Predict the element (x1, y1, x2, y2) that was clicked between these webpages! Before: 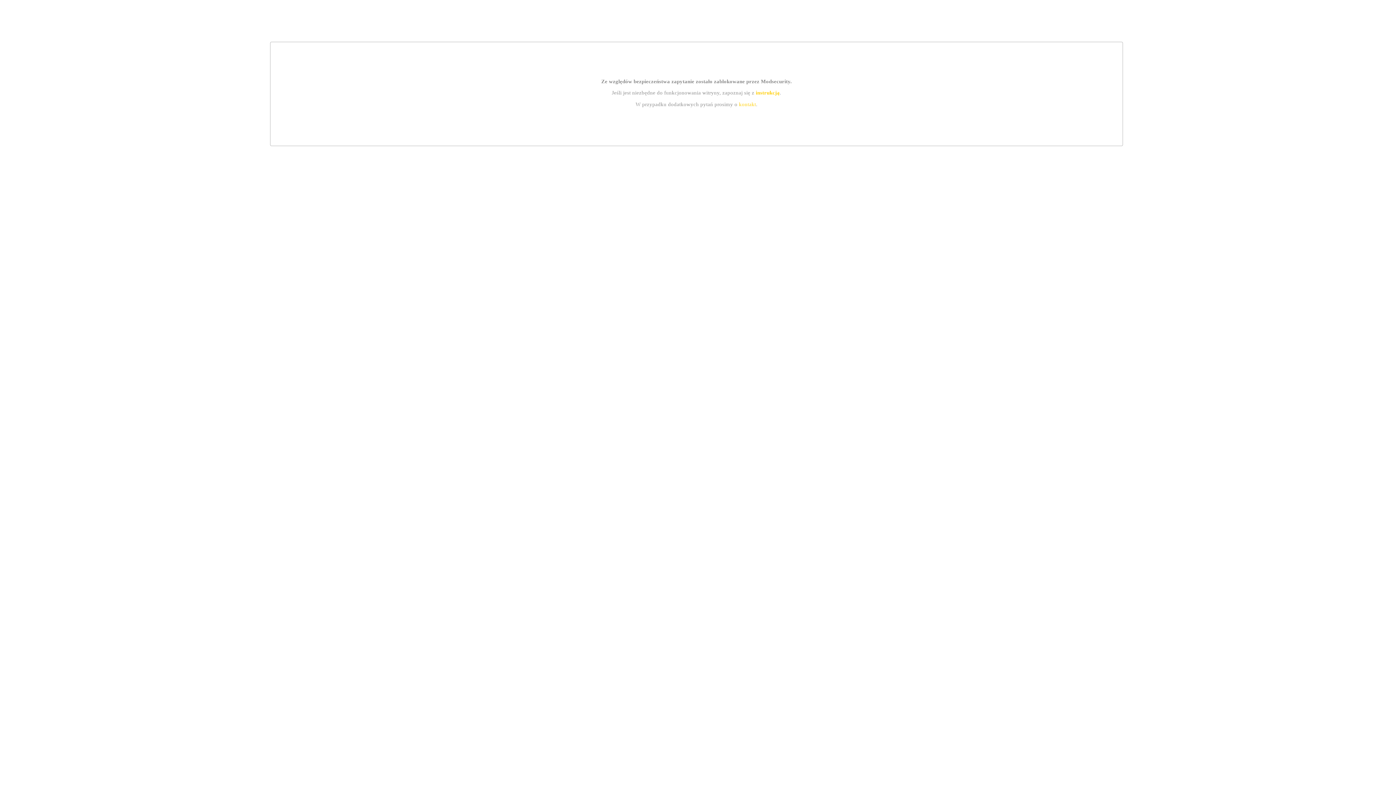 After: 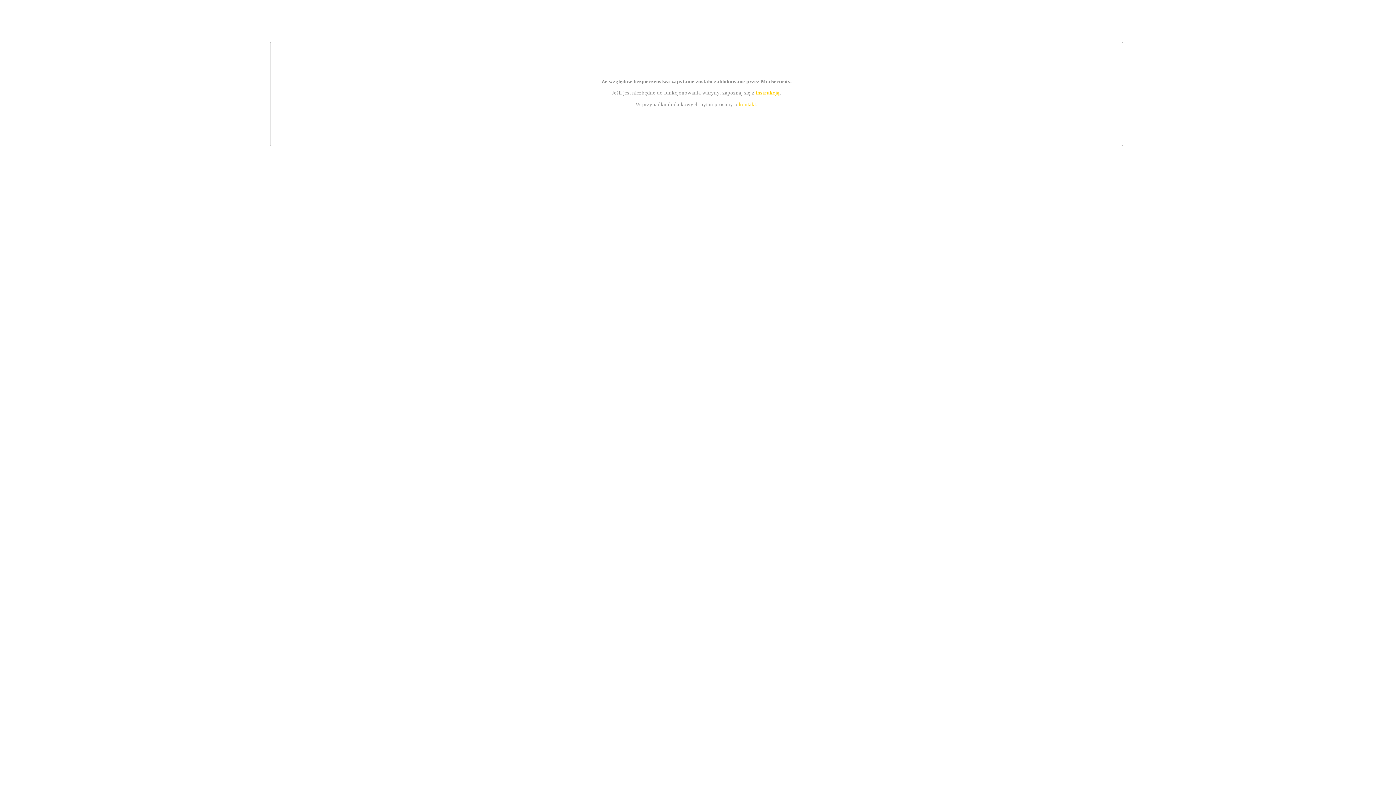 Action: bbox: (739, 101, 756, 107) label: kontakt